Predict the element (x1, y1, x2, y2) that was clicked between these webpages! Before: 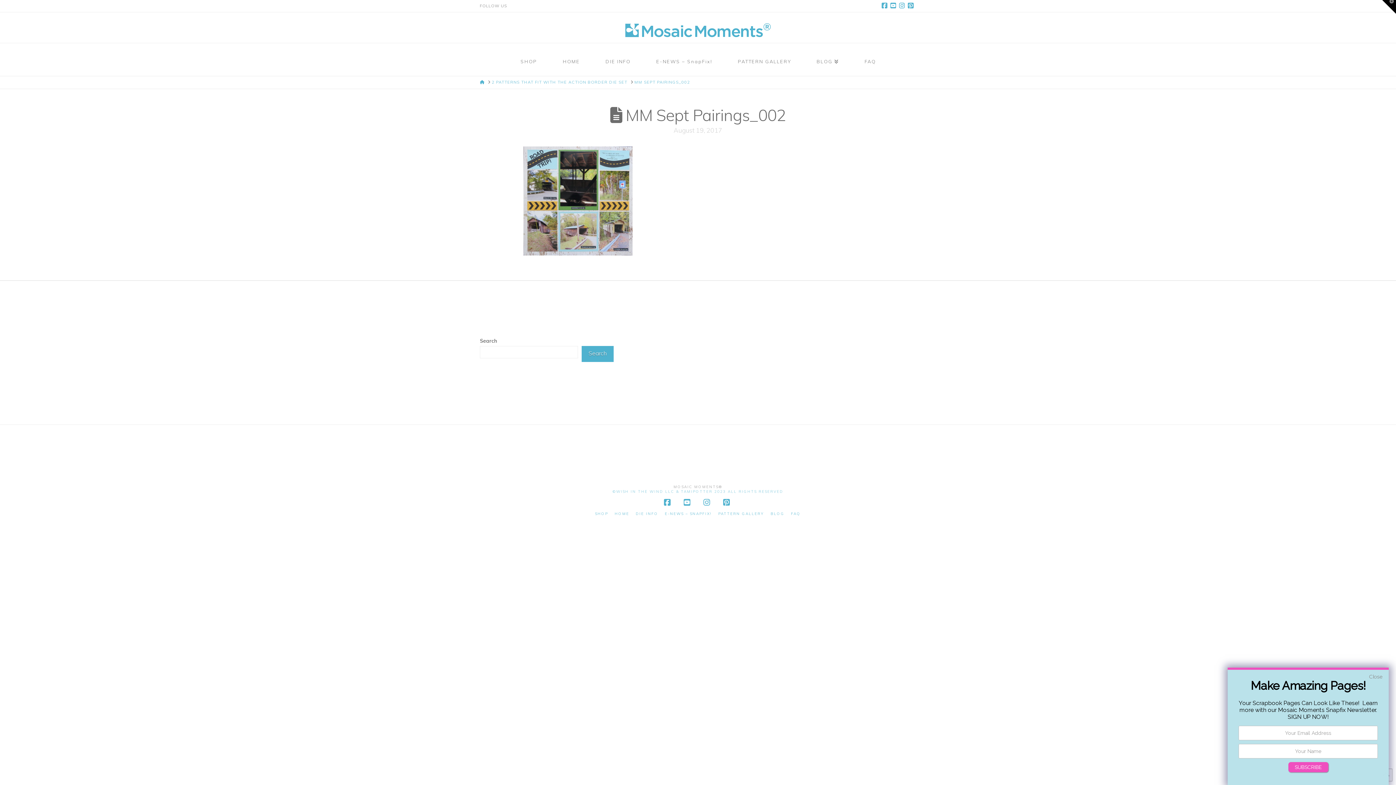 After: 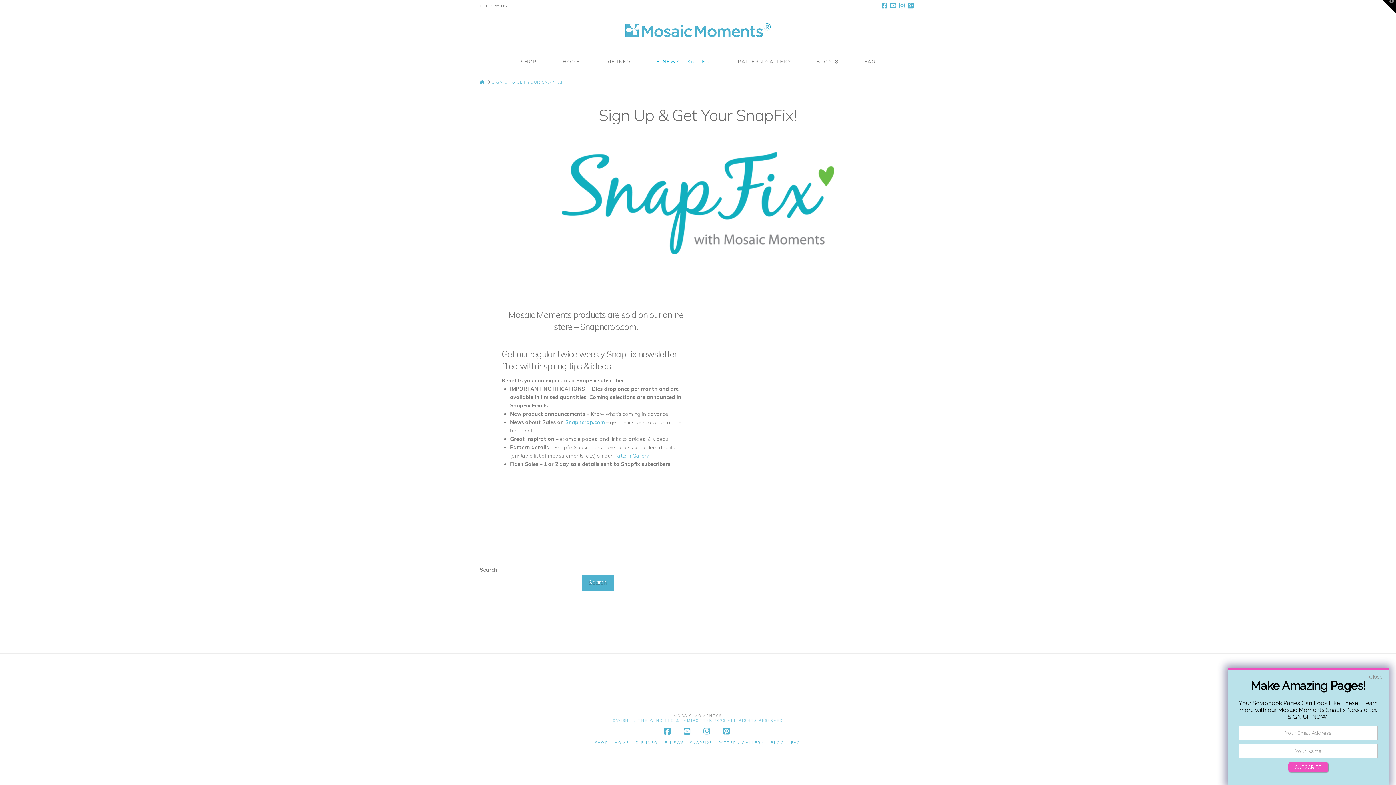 Action: label: E-NEWS – SNAPFIX! bbox: (665, 511, 712, 516)